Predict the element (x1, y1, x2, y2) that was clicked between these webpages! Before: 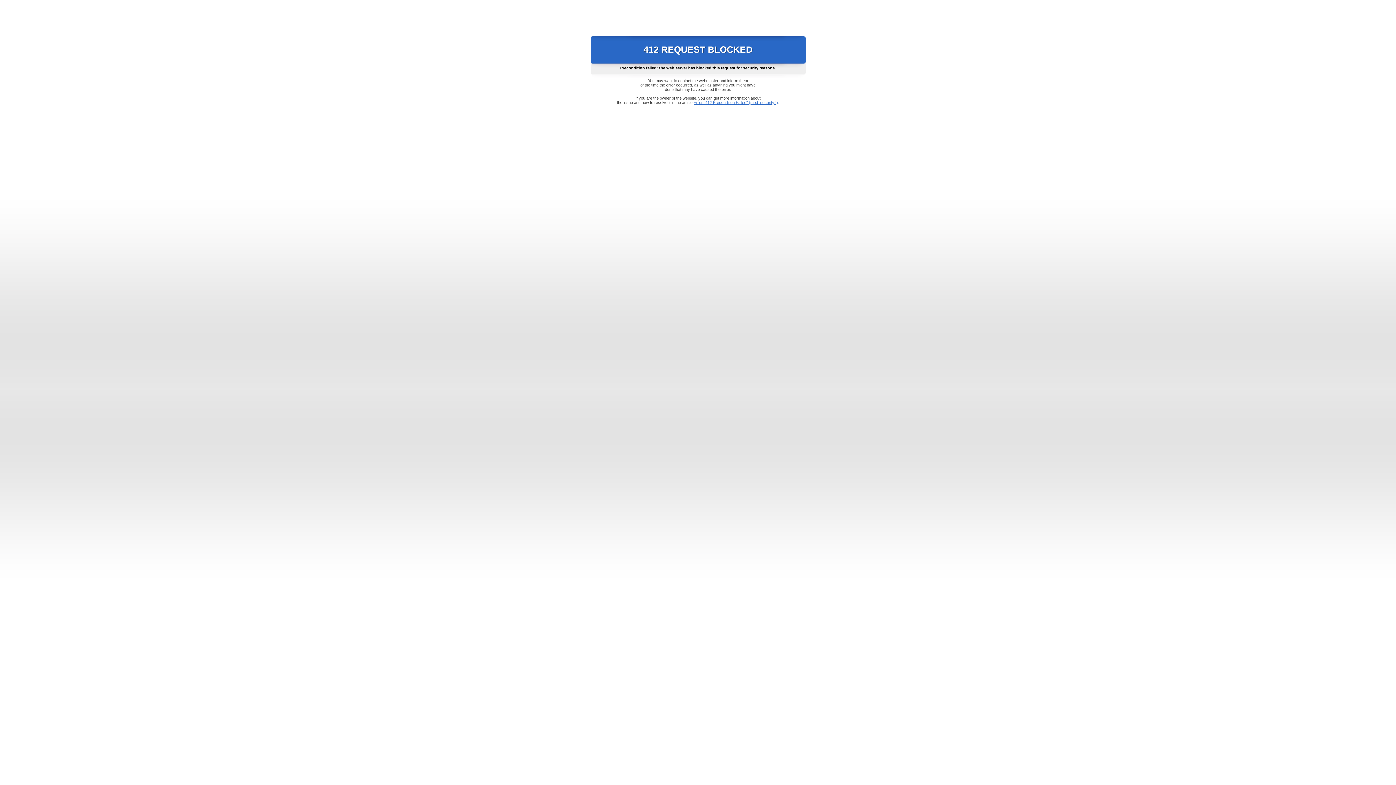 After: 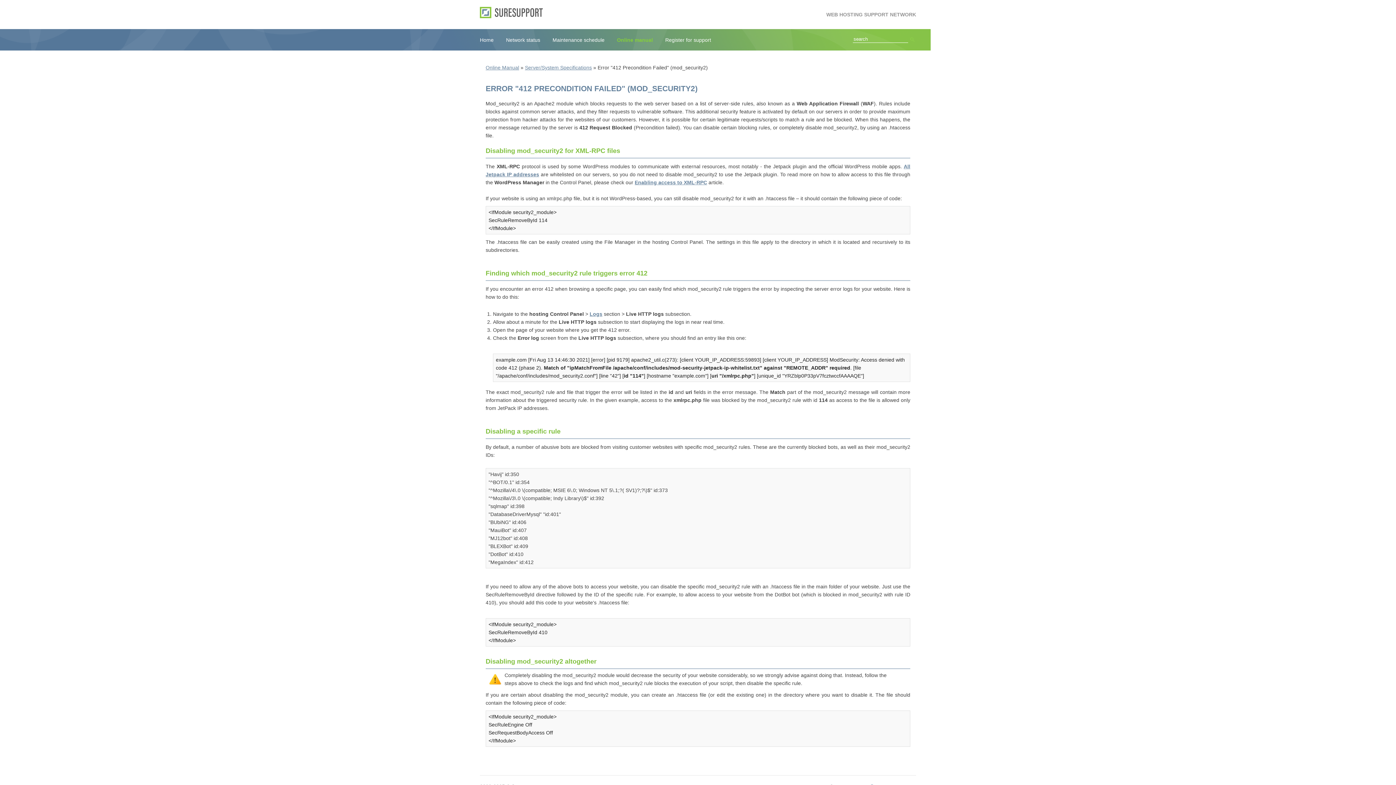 Action: label: Error "412 Precondition Failed" (mod_security2) bbox: (693, 100, 778, 104)